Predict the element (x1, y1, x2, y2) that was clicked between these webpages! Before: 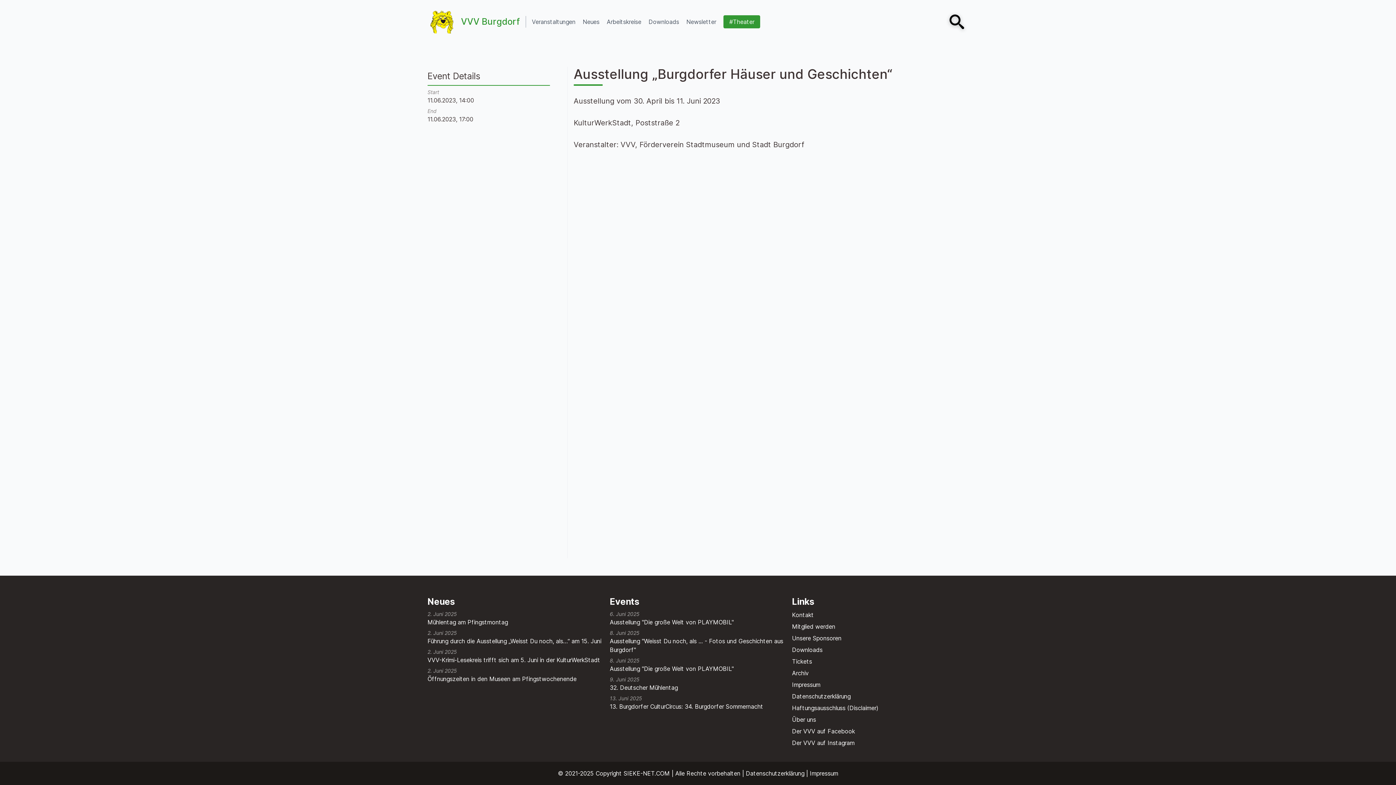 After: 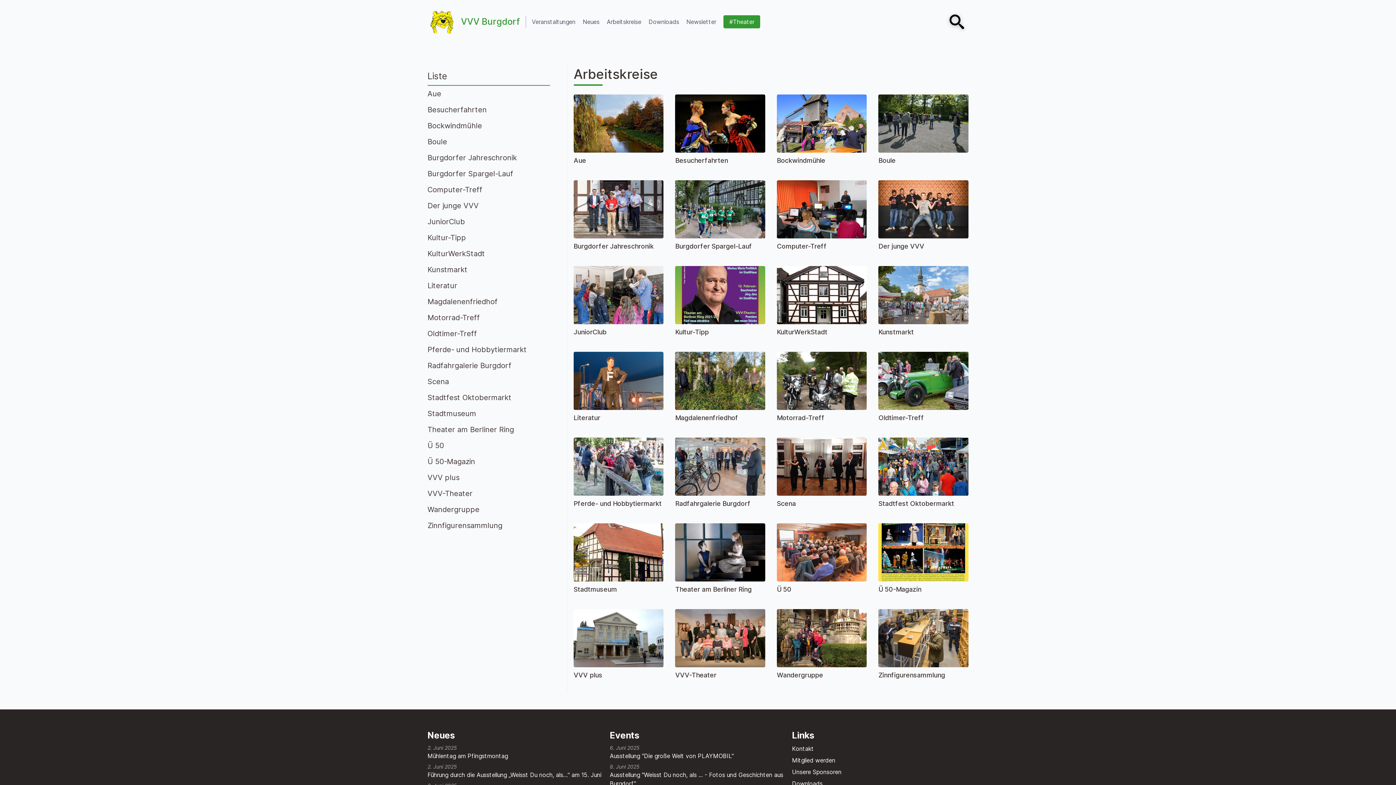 Action: bbox: (606, 18, 641, 25) label: Arbeitskreise